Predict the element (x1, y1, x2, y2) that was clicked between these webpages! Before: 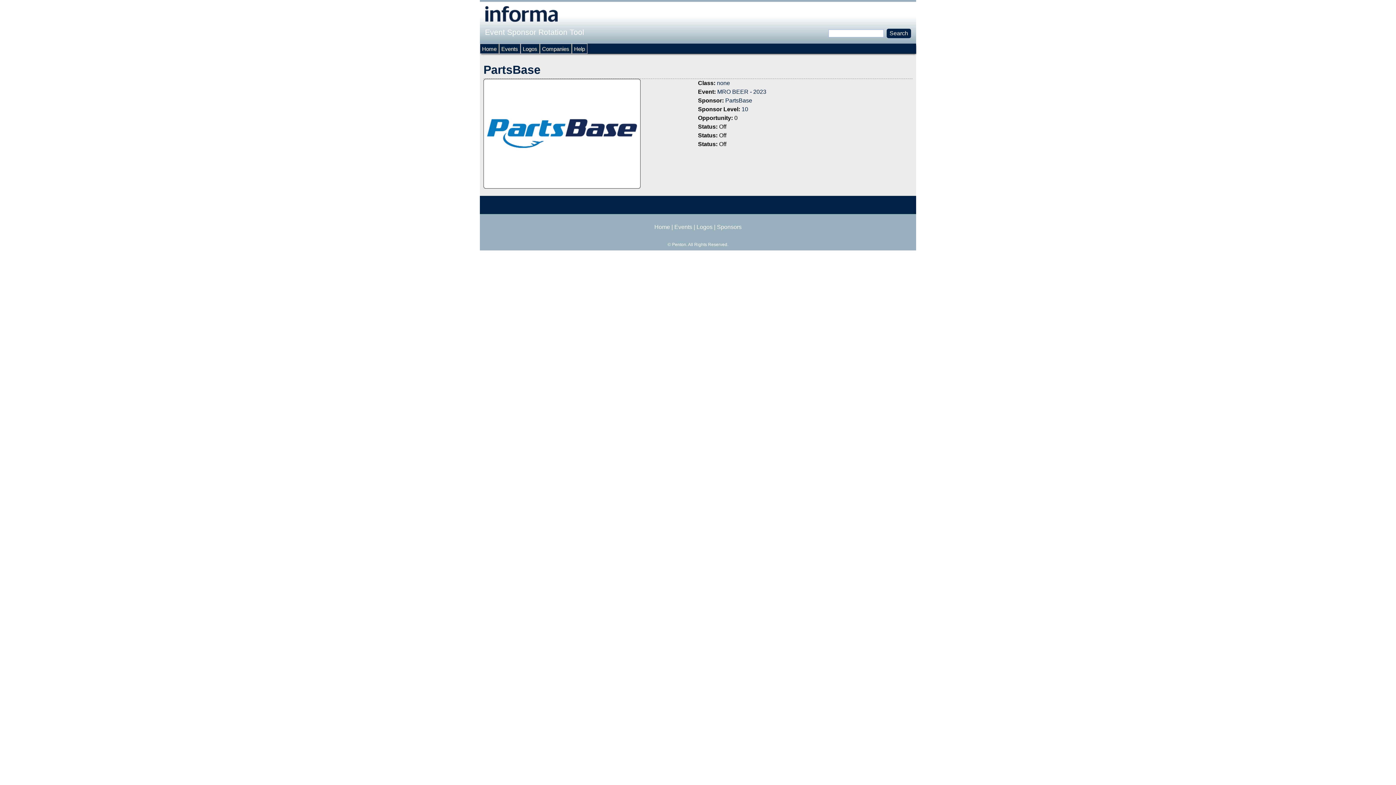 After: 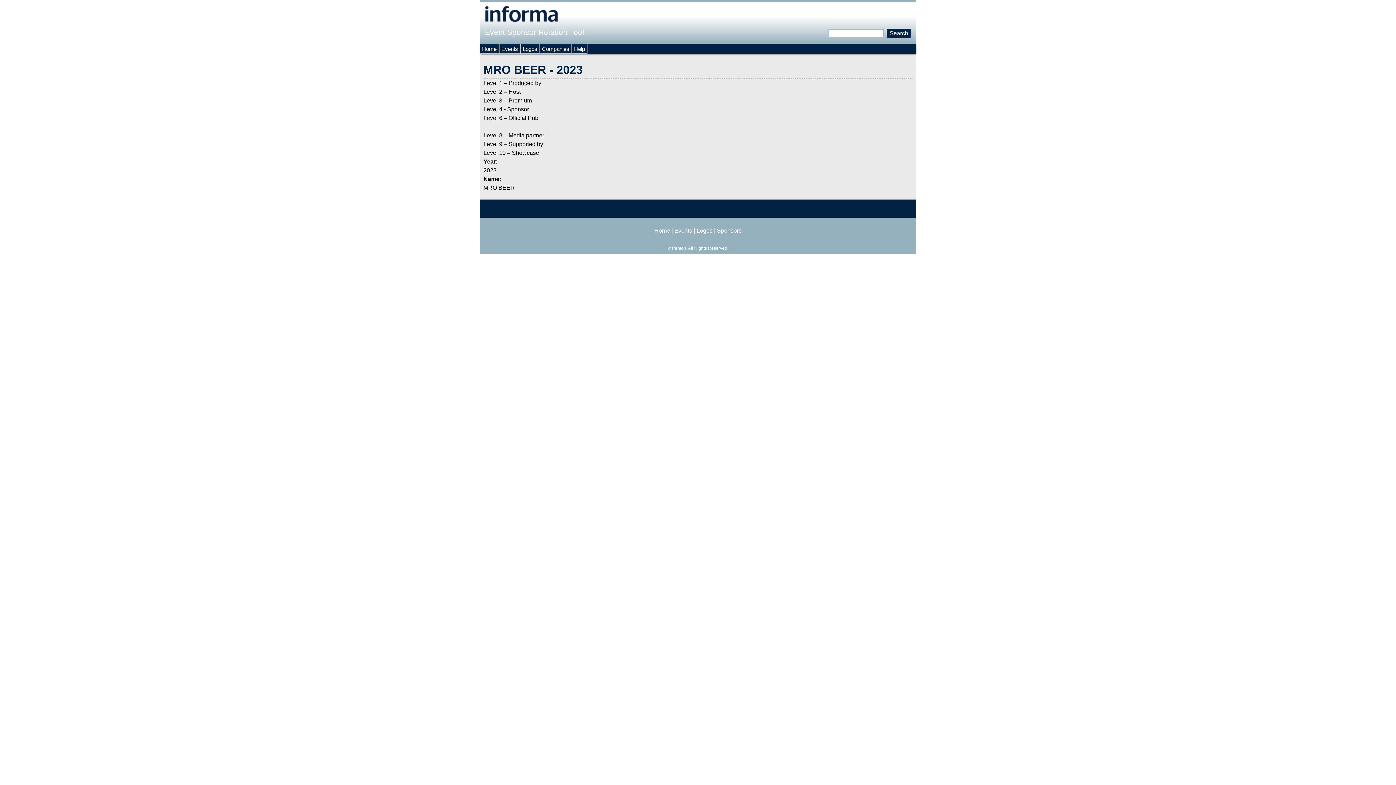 Action: label: MRO BEER - 2023 bbox: (717, 88, 766, 94)